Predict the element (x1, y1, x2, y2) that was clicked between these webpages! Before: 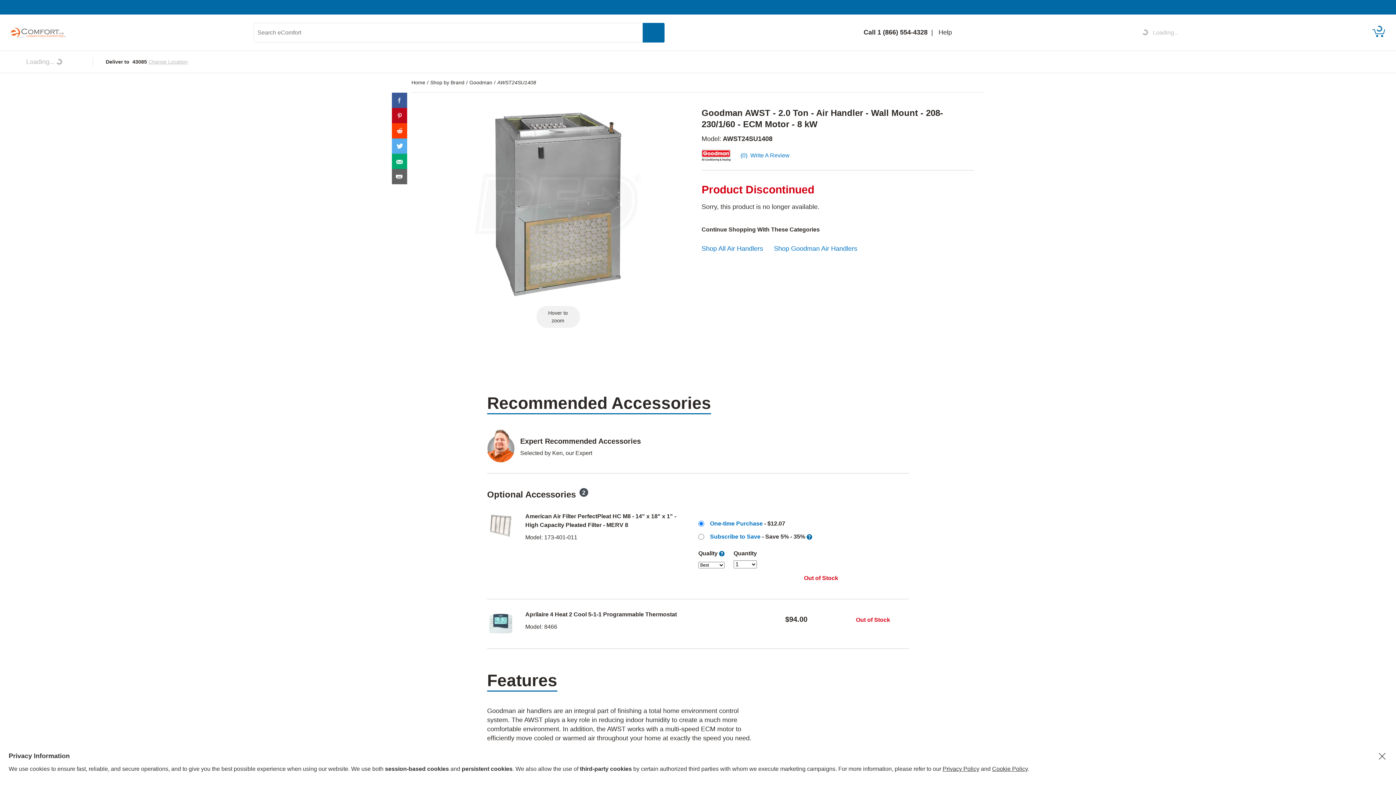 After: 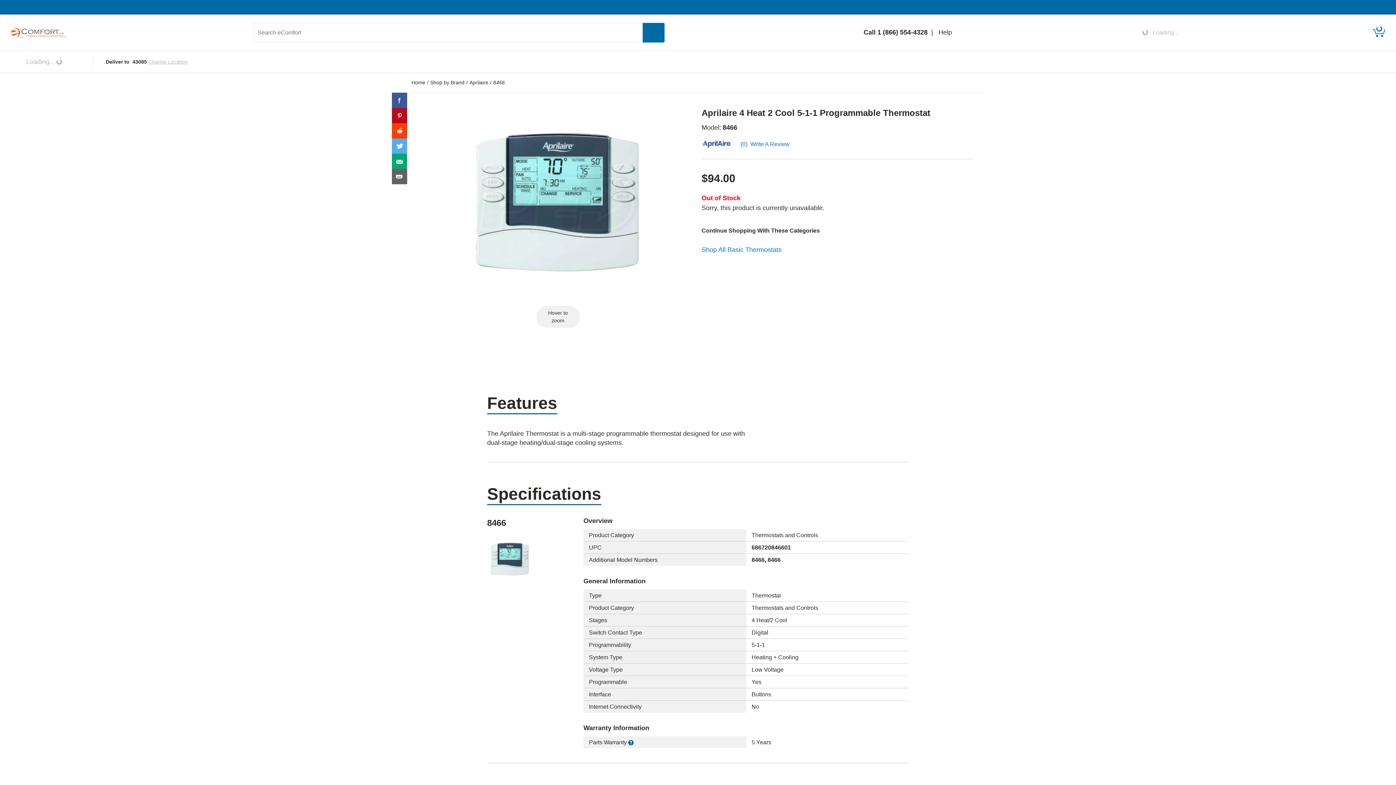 Action: label: Aprilaire 4 Heat 2 Cool 5-1-1 Programmable Thermostat bbox: (525, 611, 677, 617)